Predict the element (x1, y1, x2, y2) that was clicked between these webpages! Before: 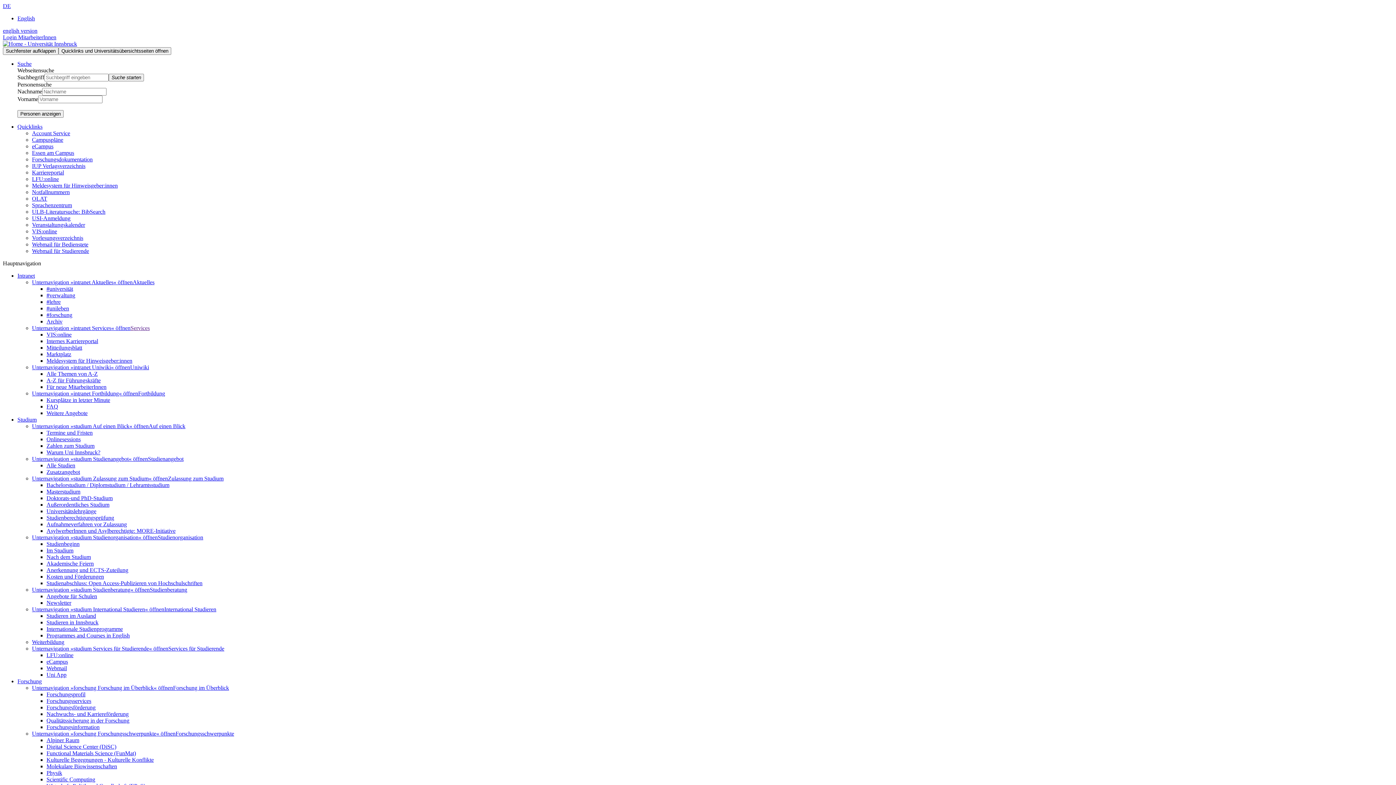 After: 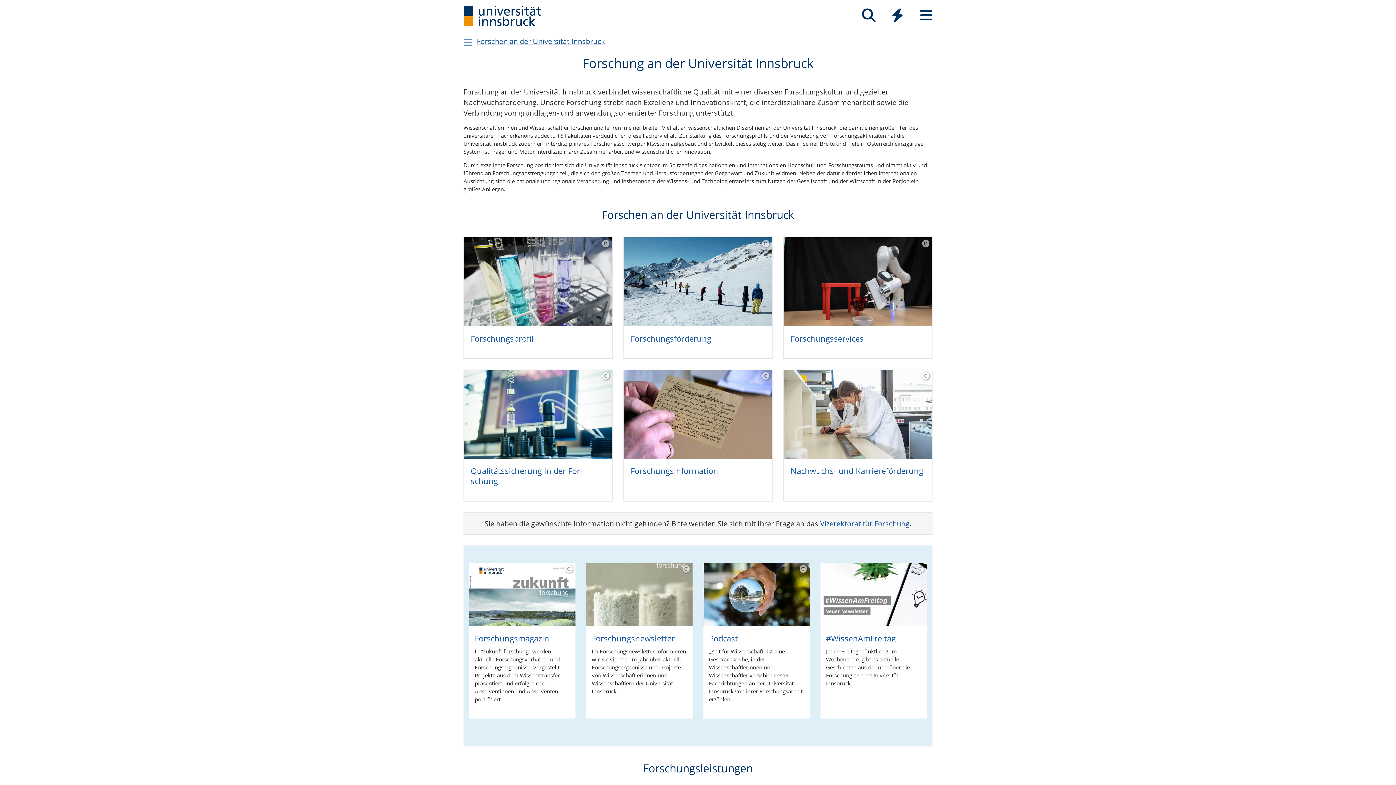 Action: label: Forschung im Überblick bbox: (173, 685, 229, 691)